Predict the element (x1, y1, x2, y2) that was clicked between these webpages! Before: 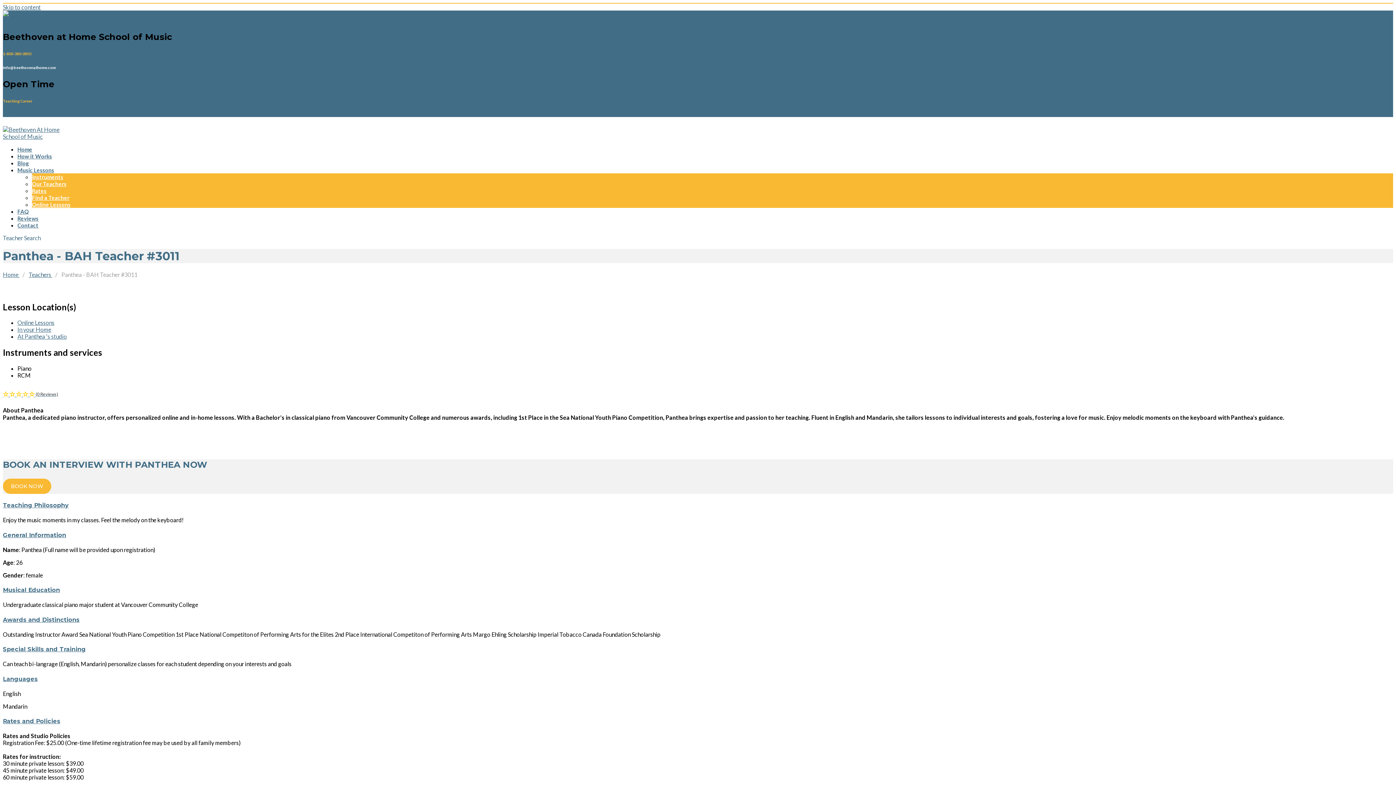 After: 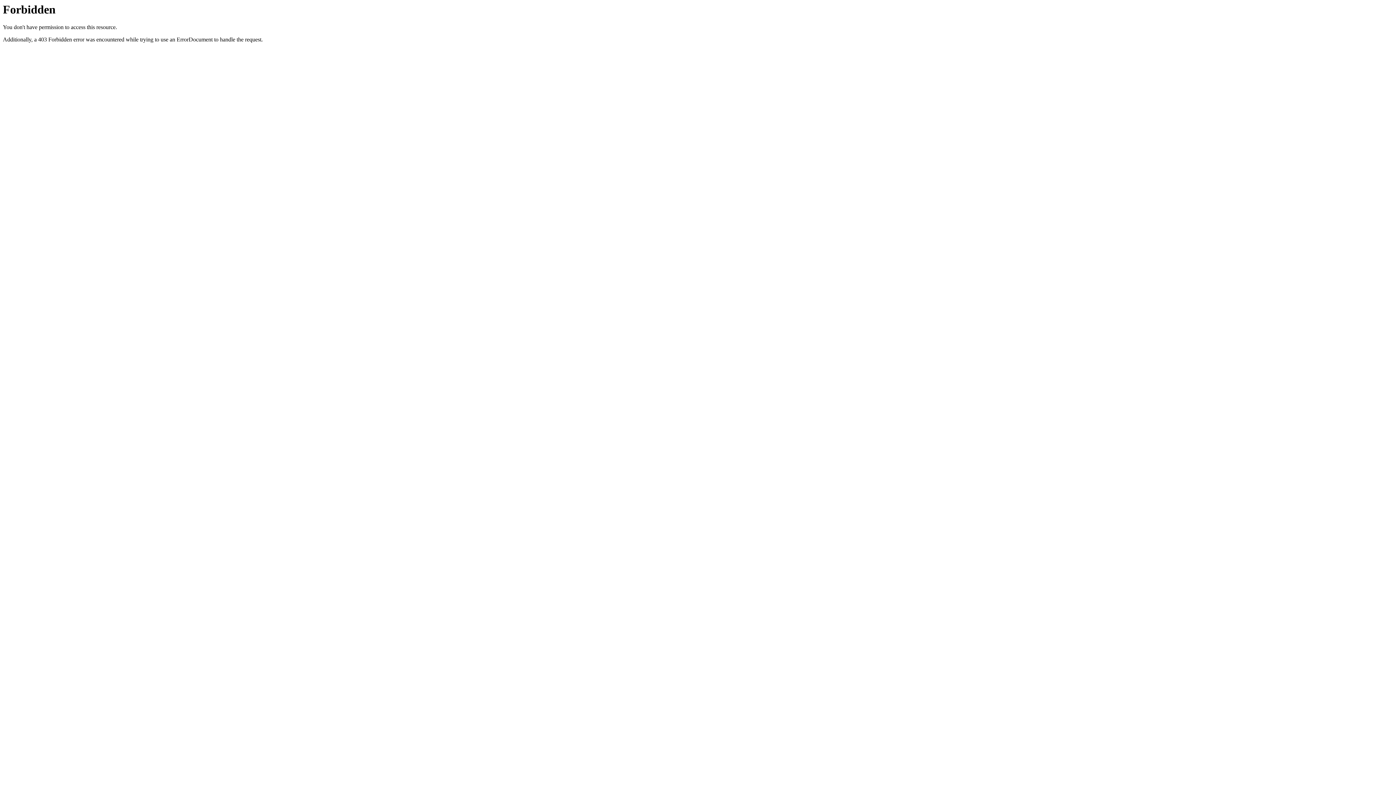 Action: bbox: (2, 17, 61, 24)